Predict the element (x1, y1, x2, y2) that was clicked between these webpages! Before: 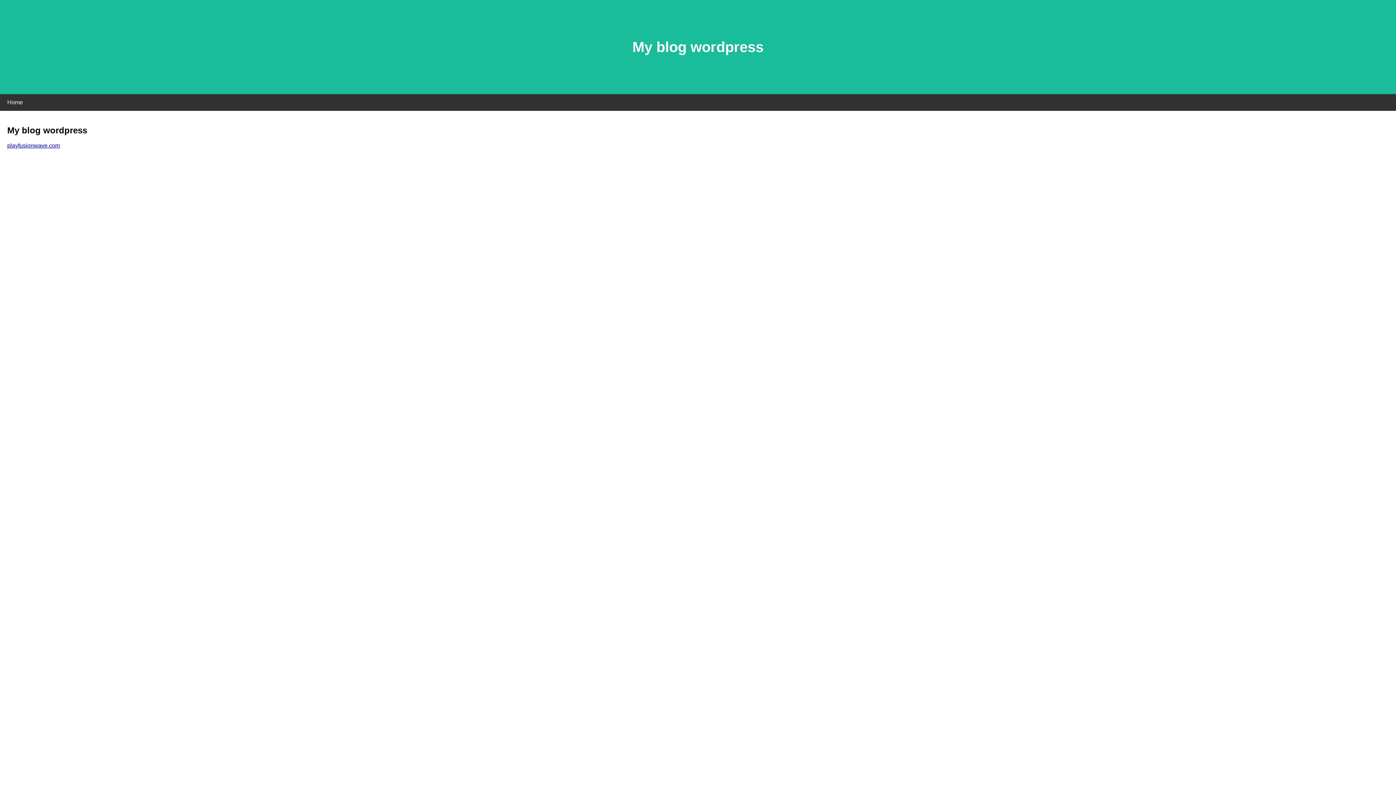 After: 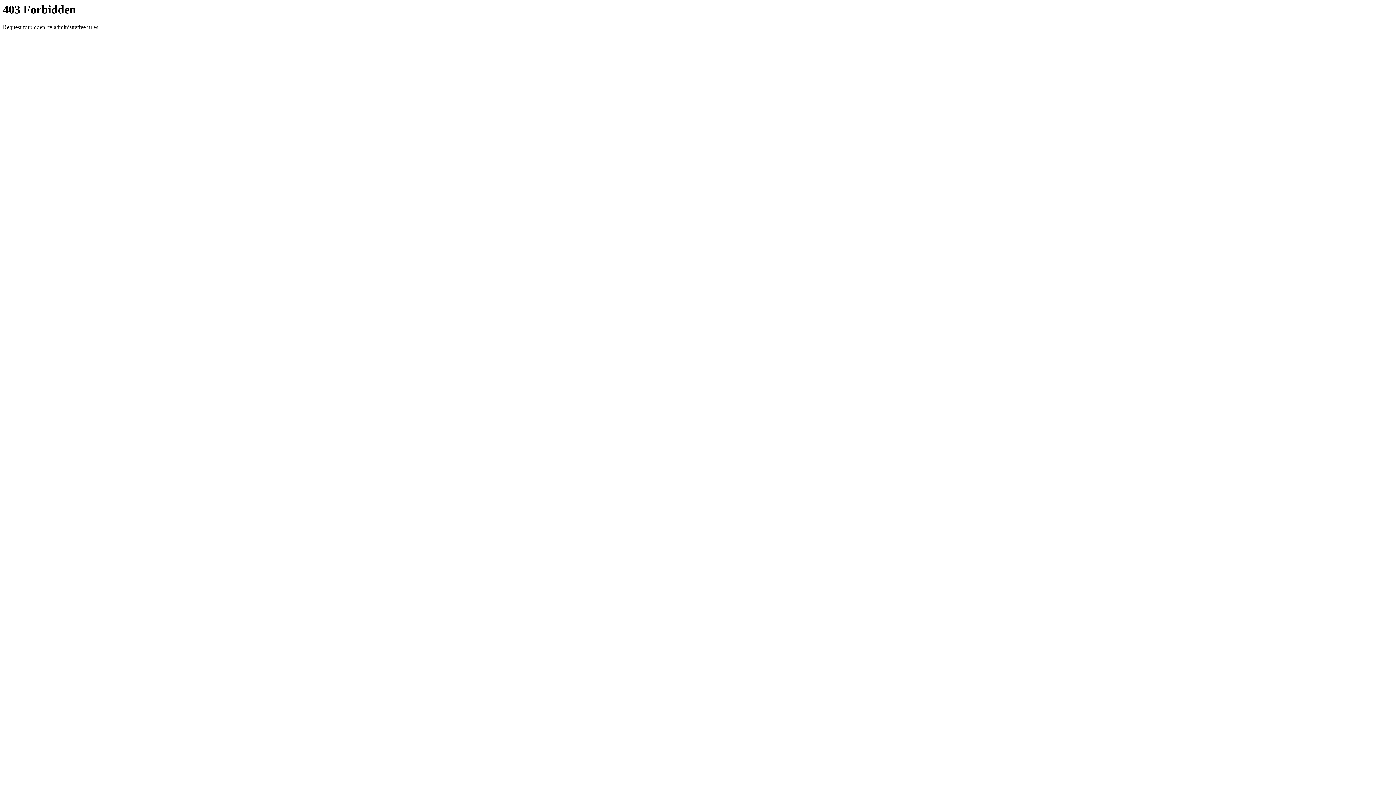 Action: label: playfusionwave.com bbox: (7, 142, 60, 148)